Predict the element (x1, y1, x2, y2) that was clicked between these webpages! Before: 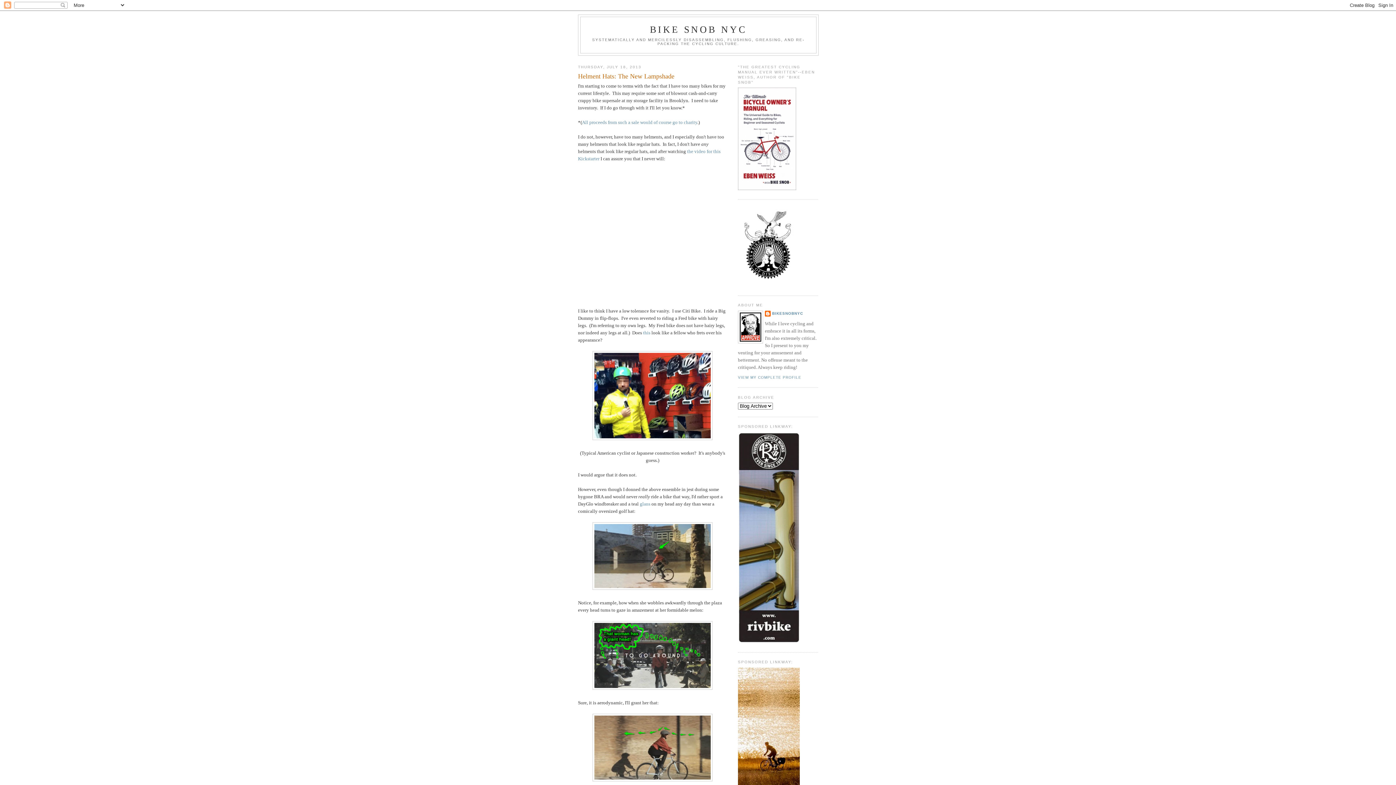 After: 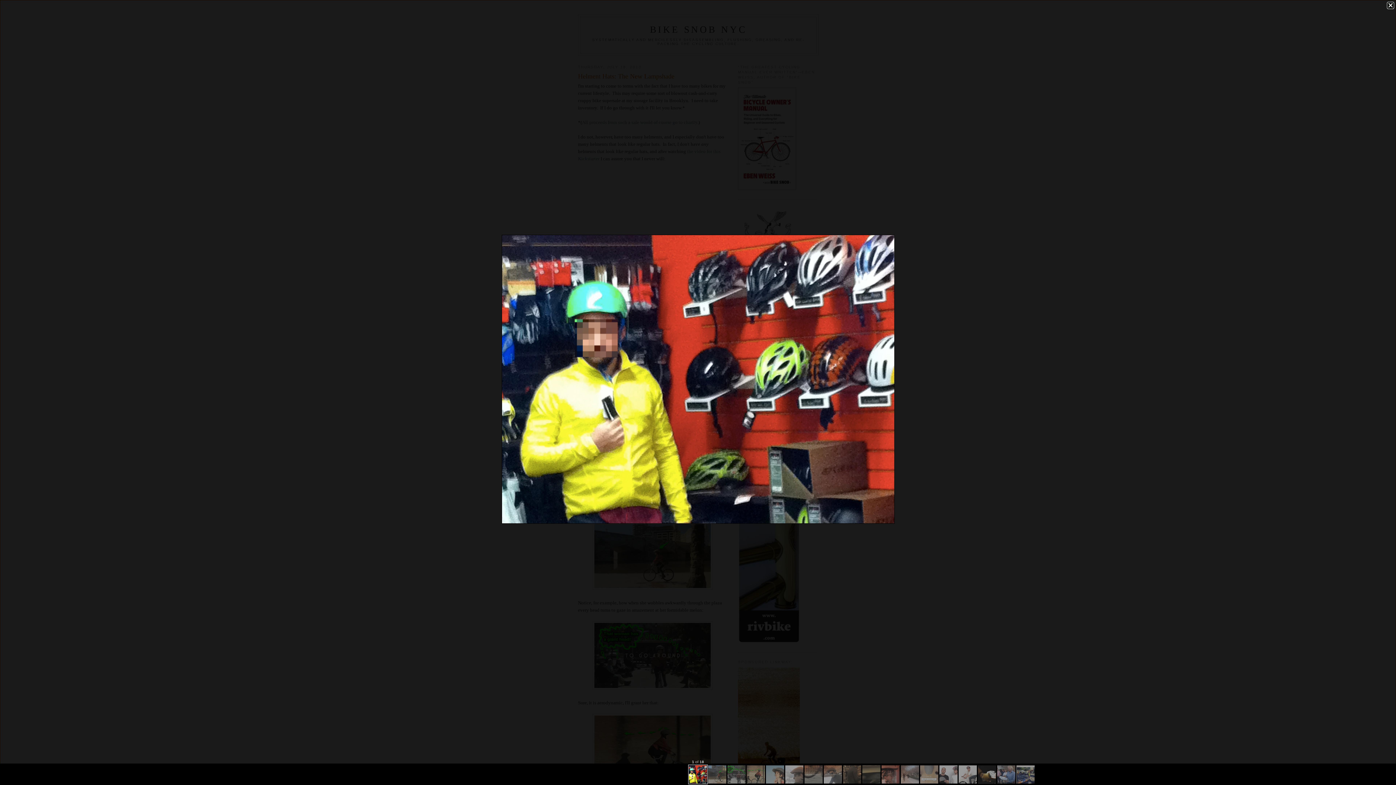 Action: bbox: (592, 436, 712, 441)